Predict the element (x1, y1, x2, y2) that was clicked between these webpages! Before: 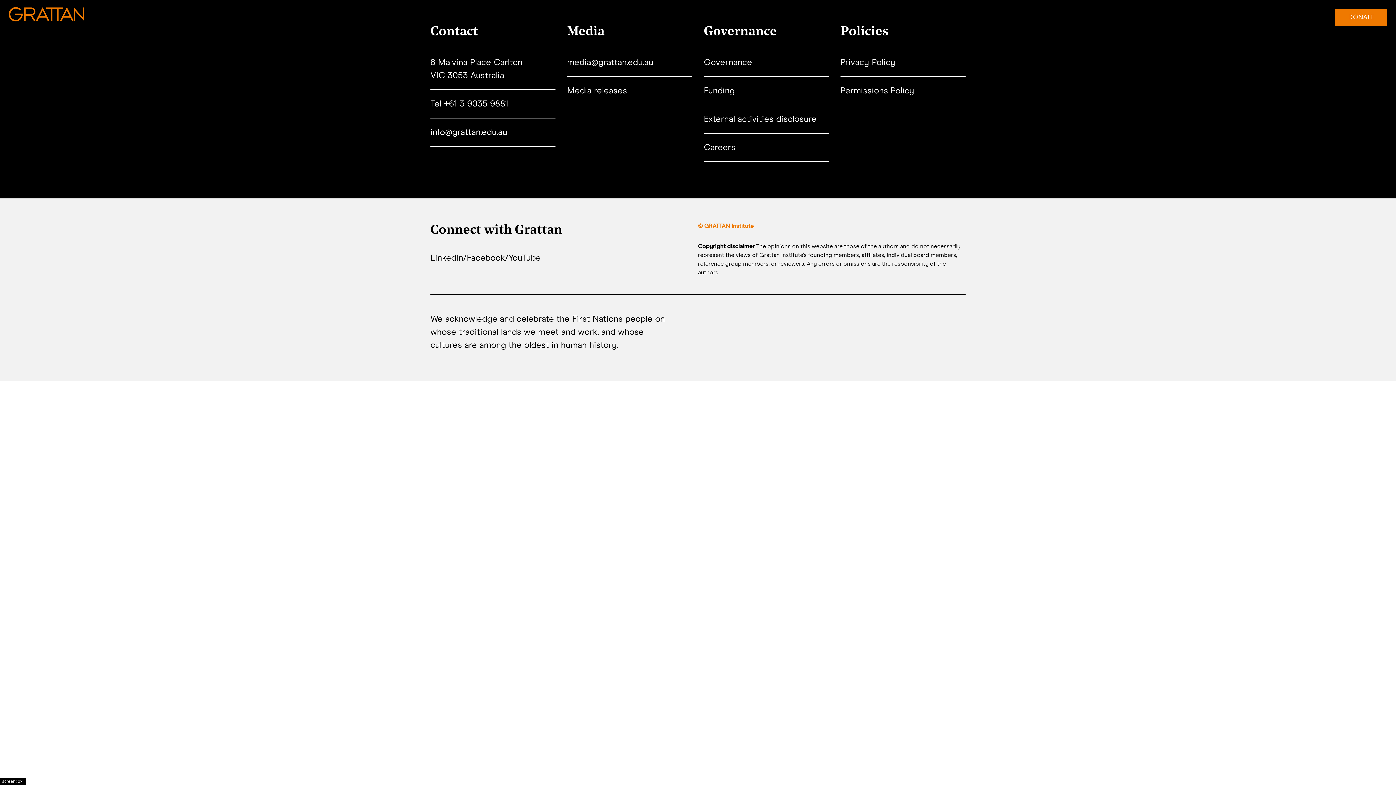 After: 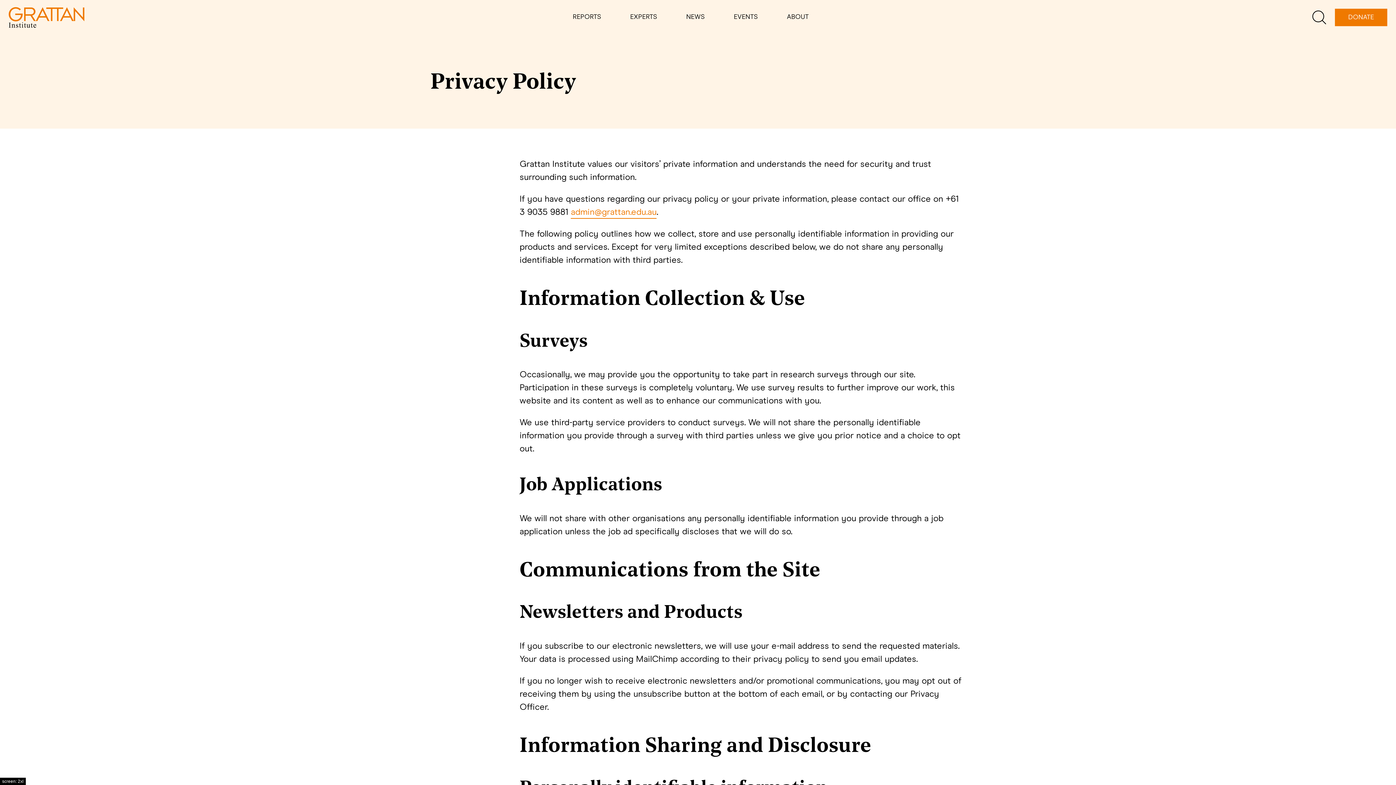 Action: label: Privacy Policy bbox: (840, 56, 965, 69)